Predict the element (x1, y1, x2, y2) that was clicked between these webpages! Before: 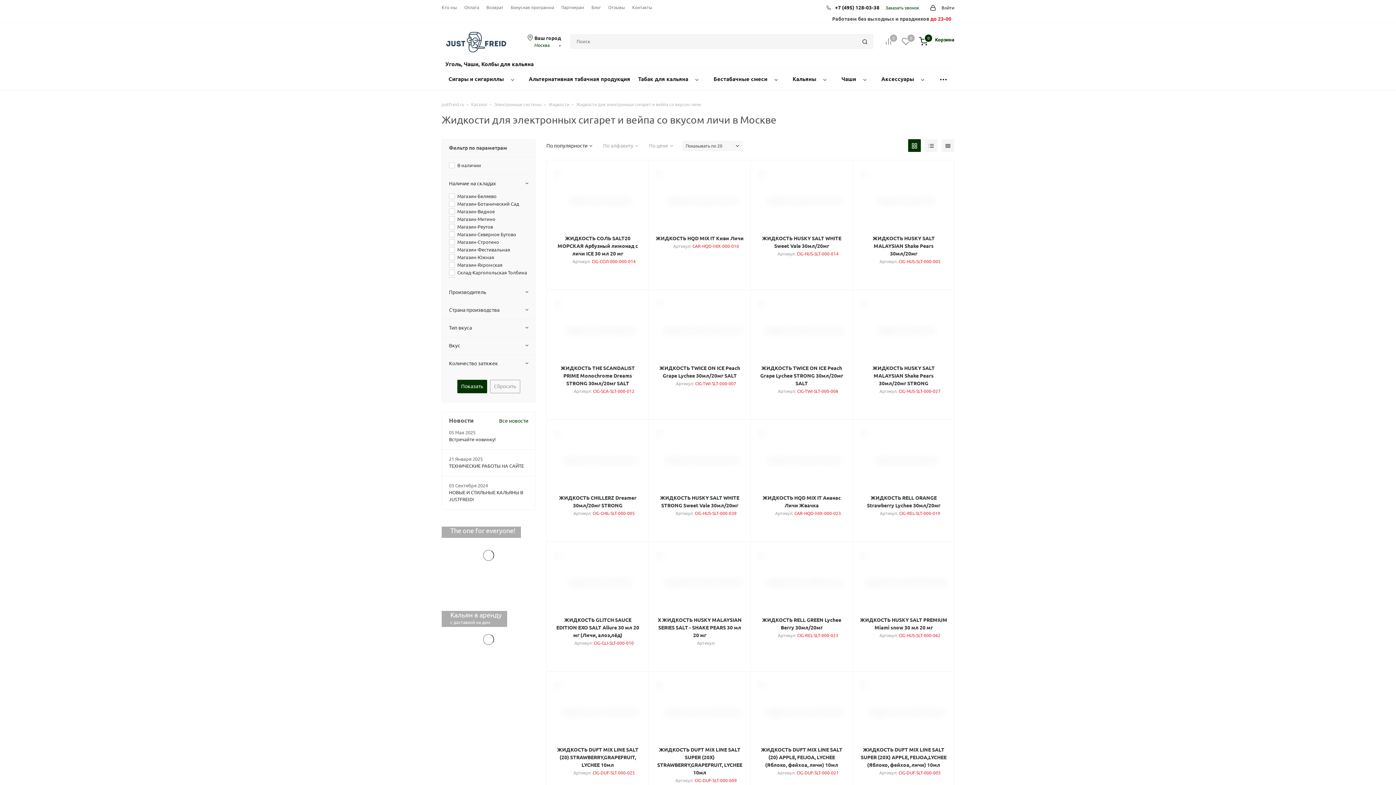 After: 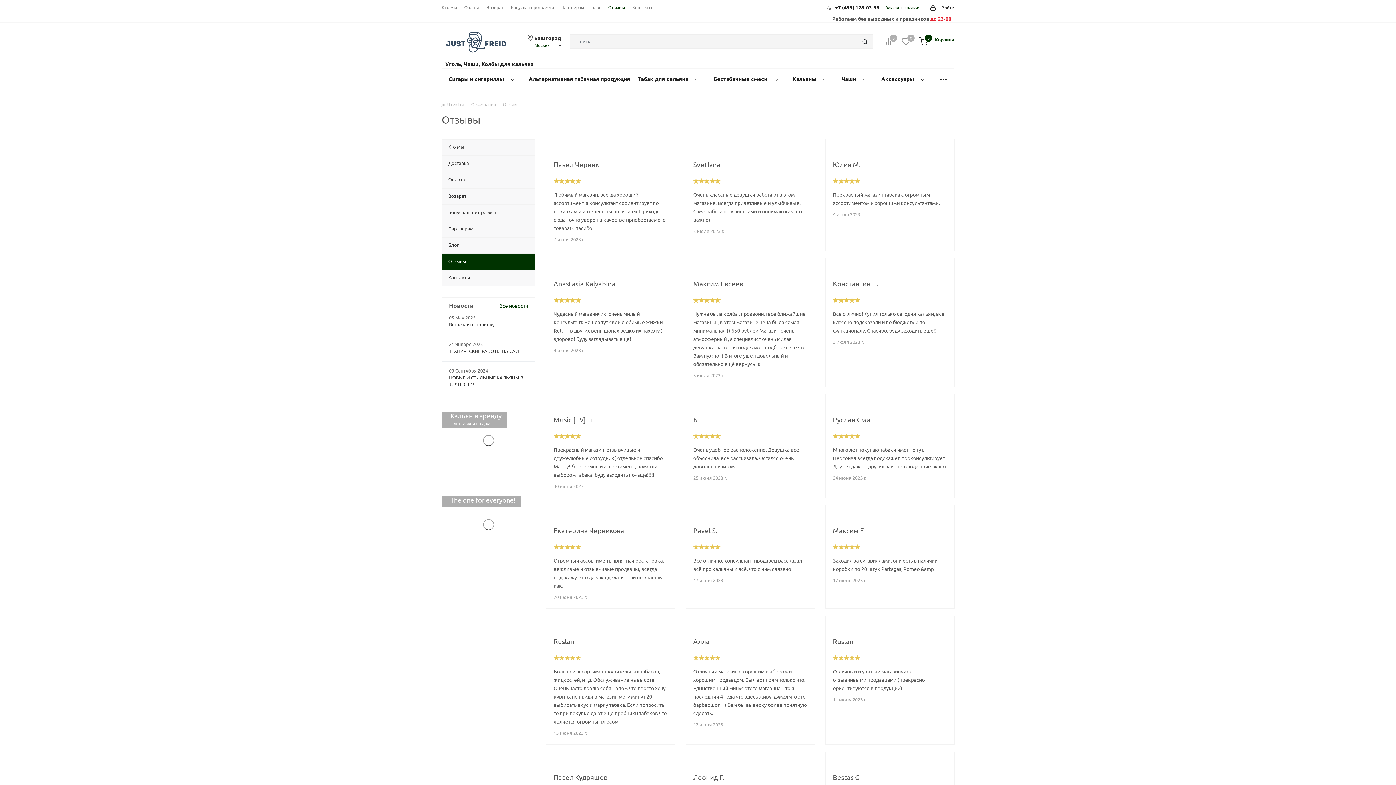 Action: label: Отзывы bbox: (608, 4, 625, 10)